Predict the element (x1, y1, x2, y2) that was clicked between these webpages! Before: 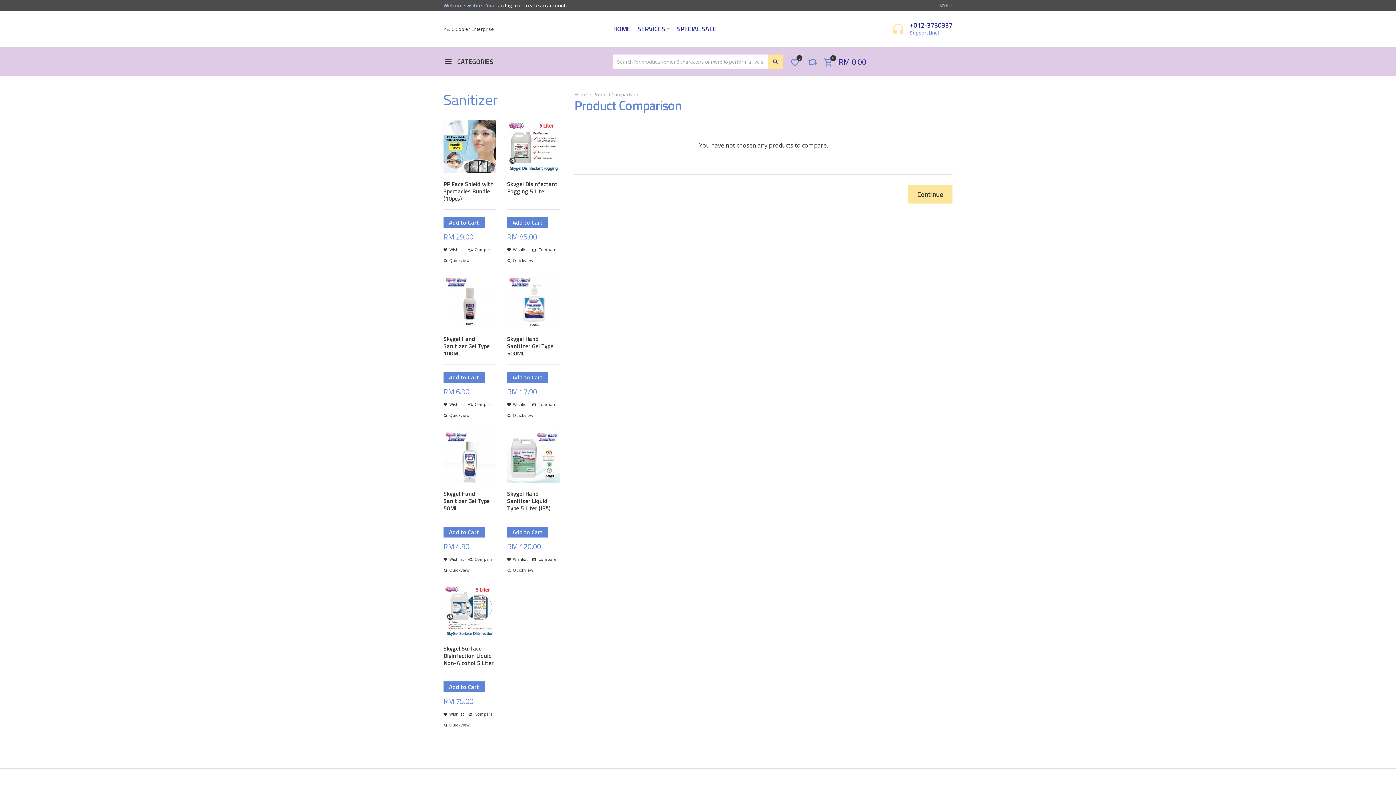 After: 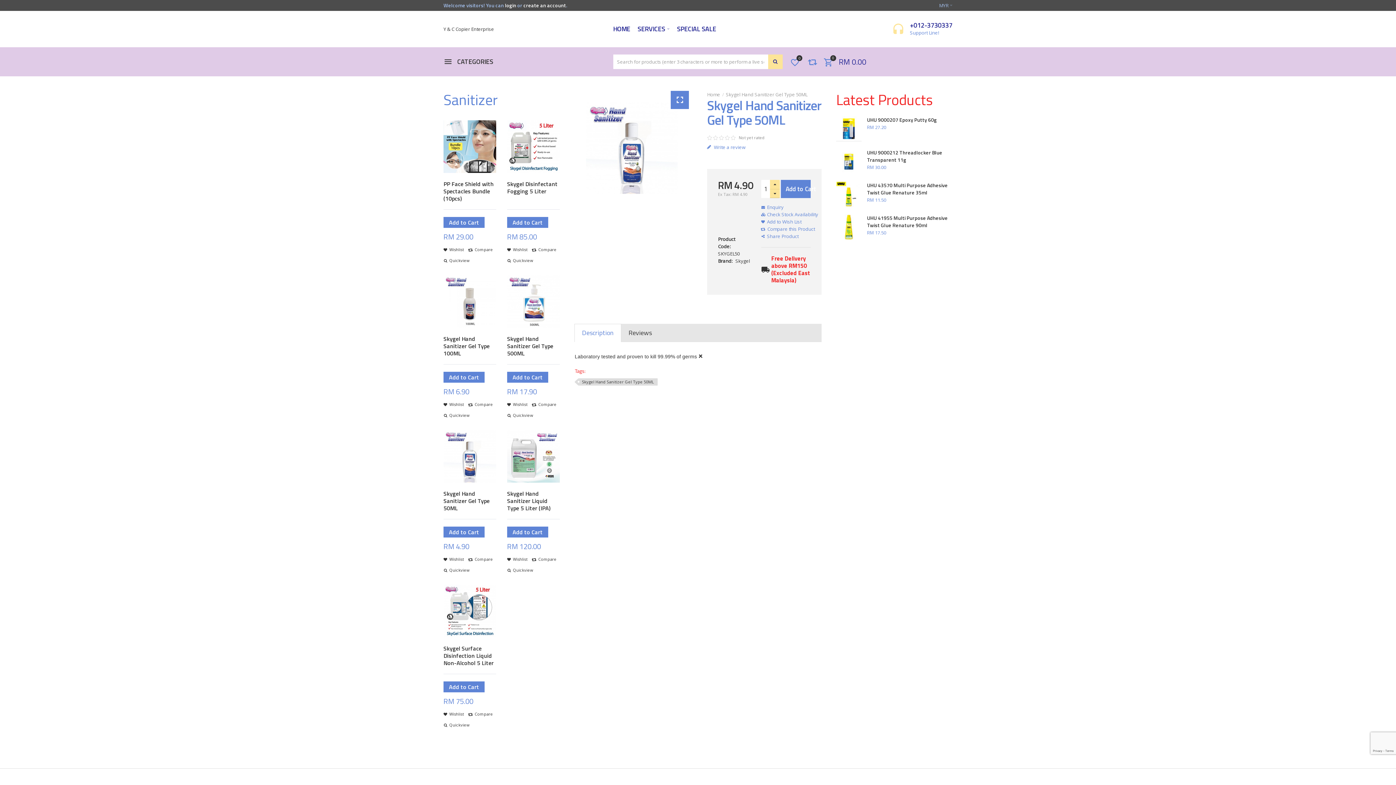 Action: bbox: (443, 490, 496, 512) label: Skygel Hand Sanitizer Gel Type 50ML